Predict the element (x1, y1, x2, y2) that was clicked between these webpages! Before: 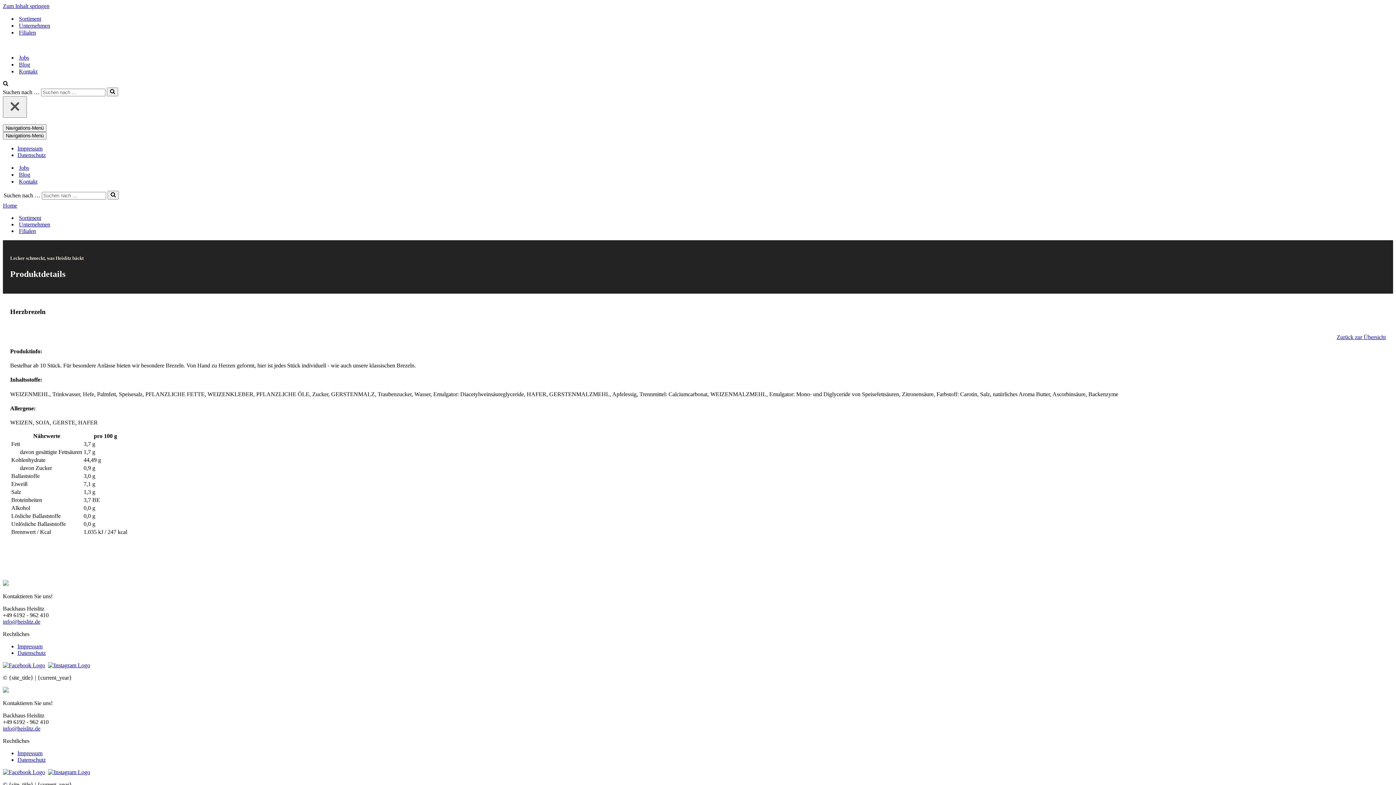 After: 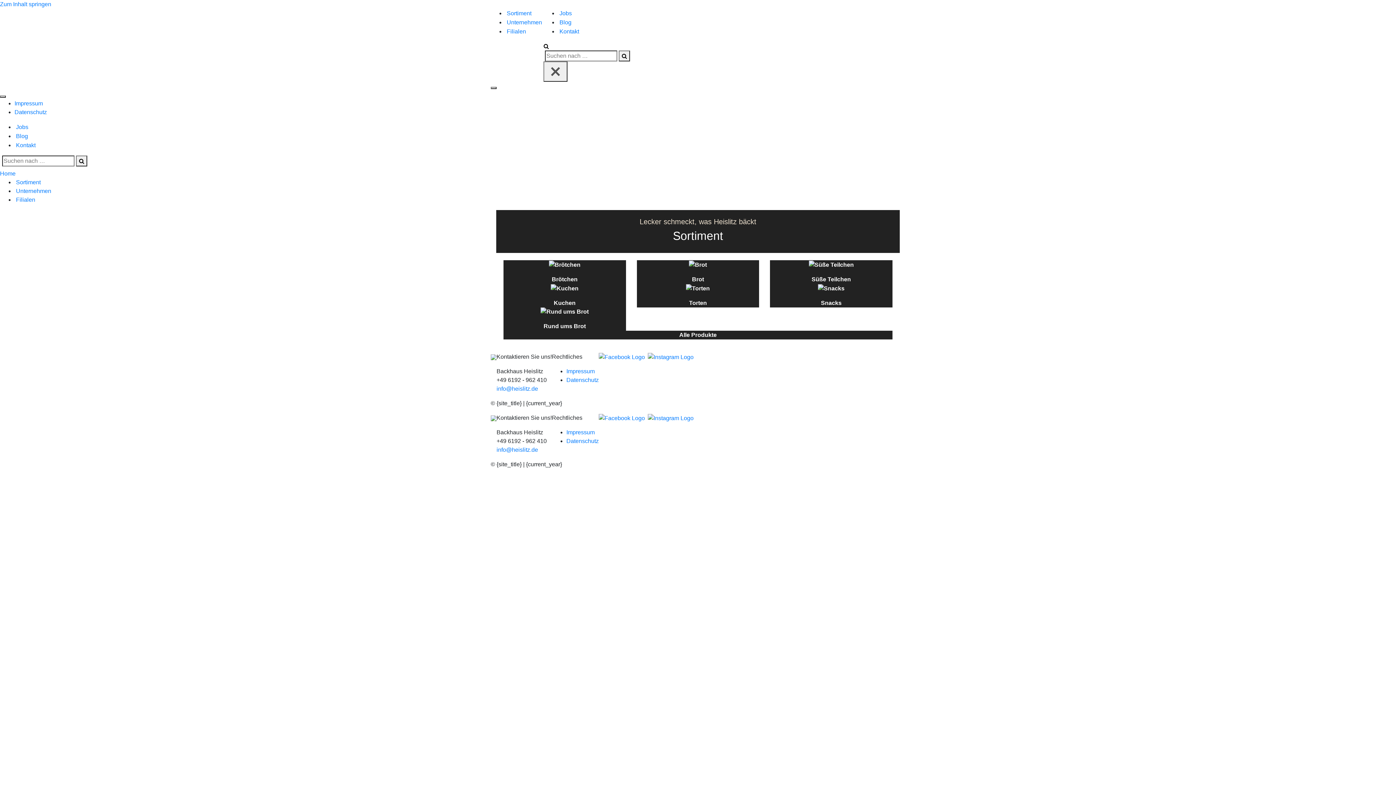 Action: bbox: (18, 214, 41, 221) label: Sortiment